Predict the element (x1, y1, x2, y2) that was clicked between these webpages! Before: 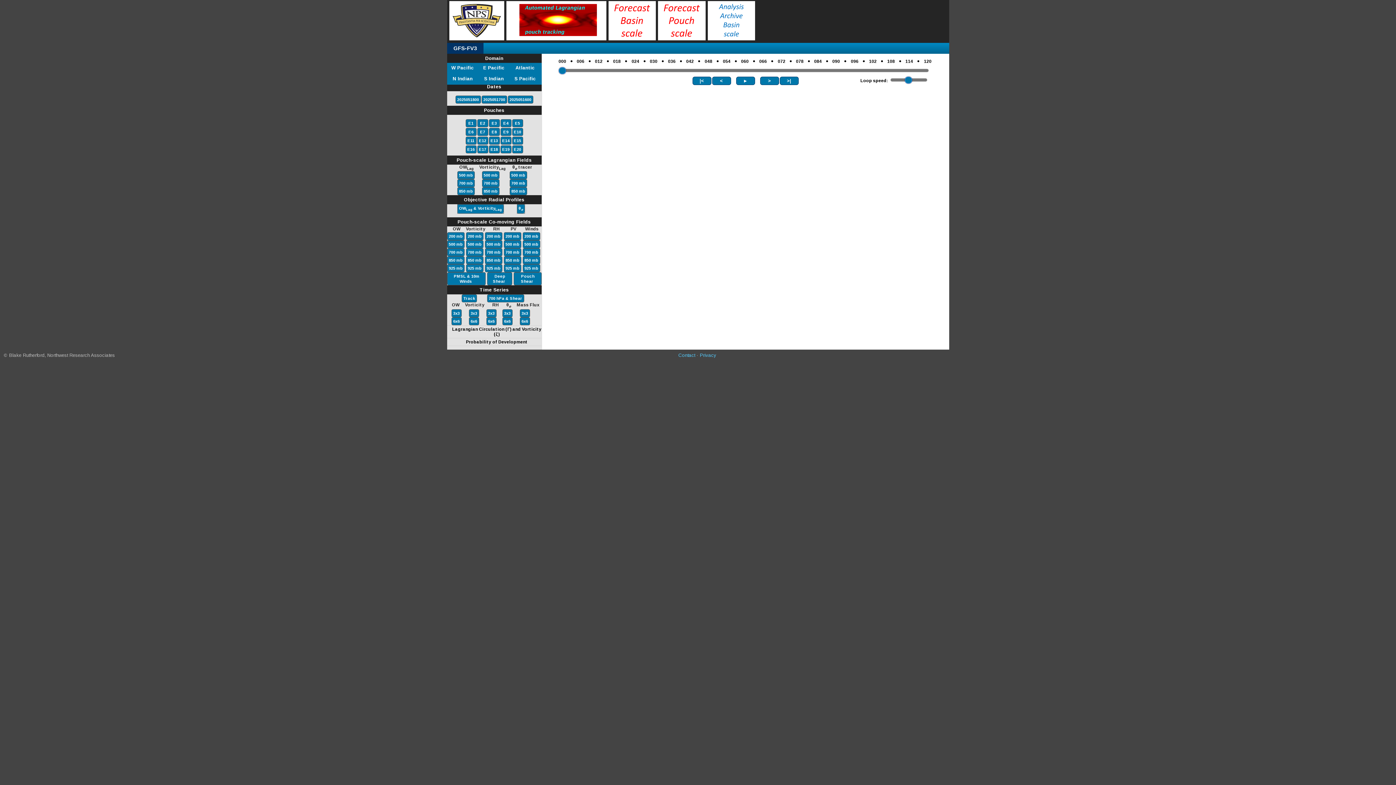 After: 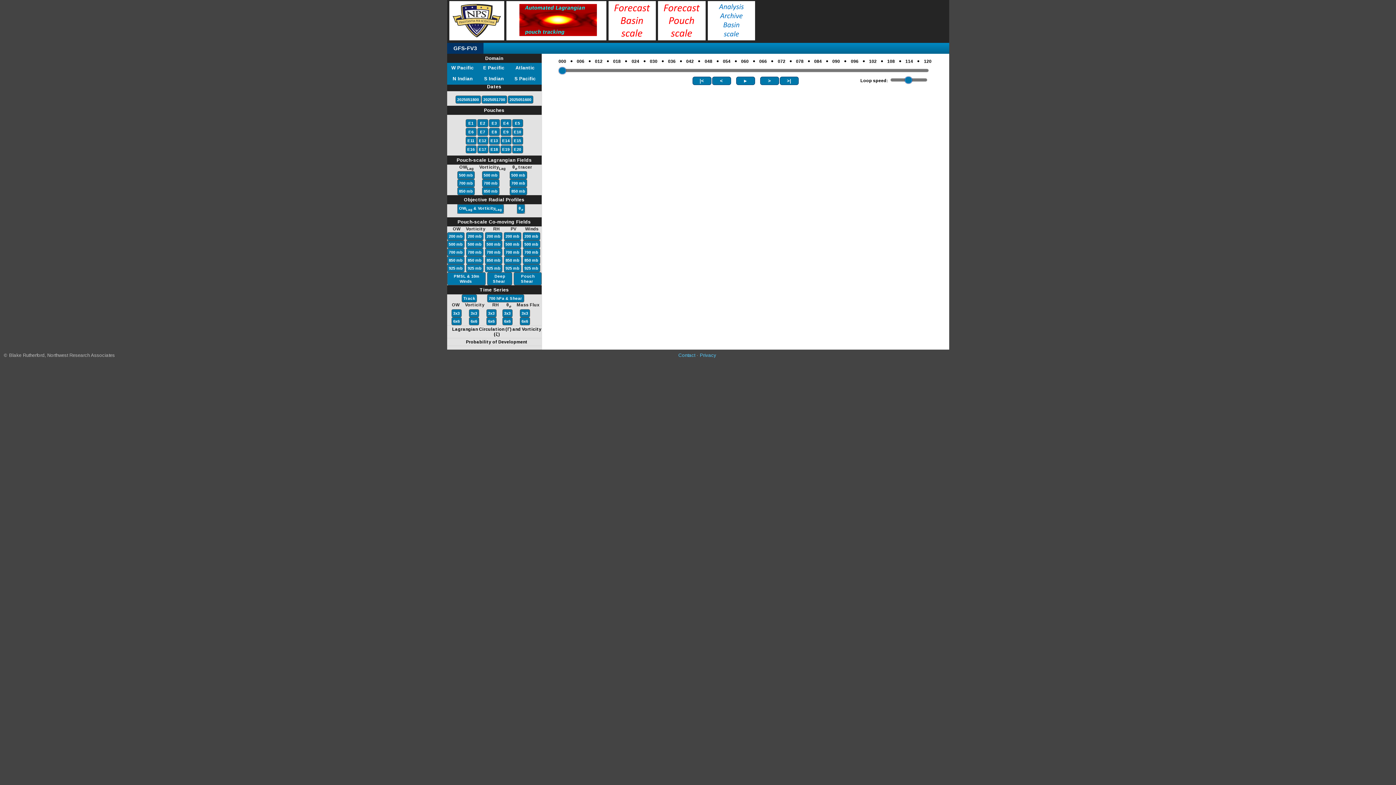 Action: bbox: (478, 62, 509, 73) label: E Pacific